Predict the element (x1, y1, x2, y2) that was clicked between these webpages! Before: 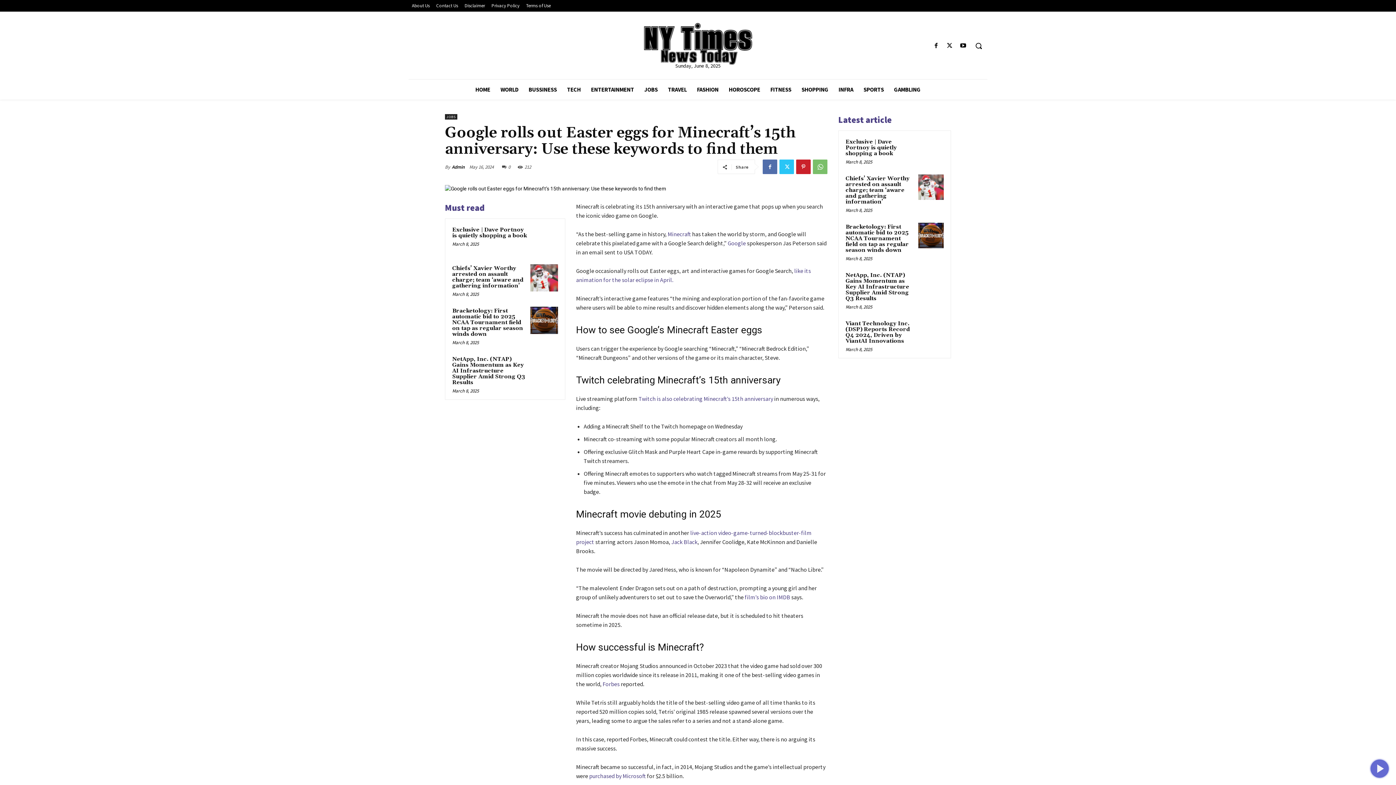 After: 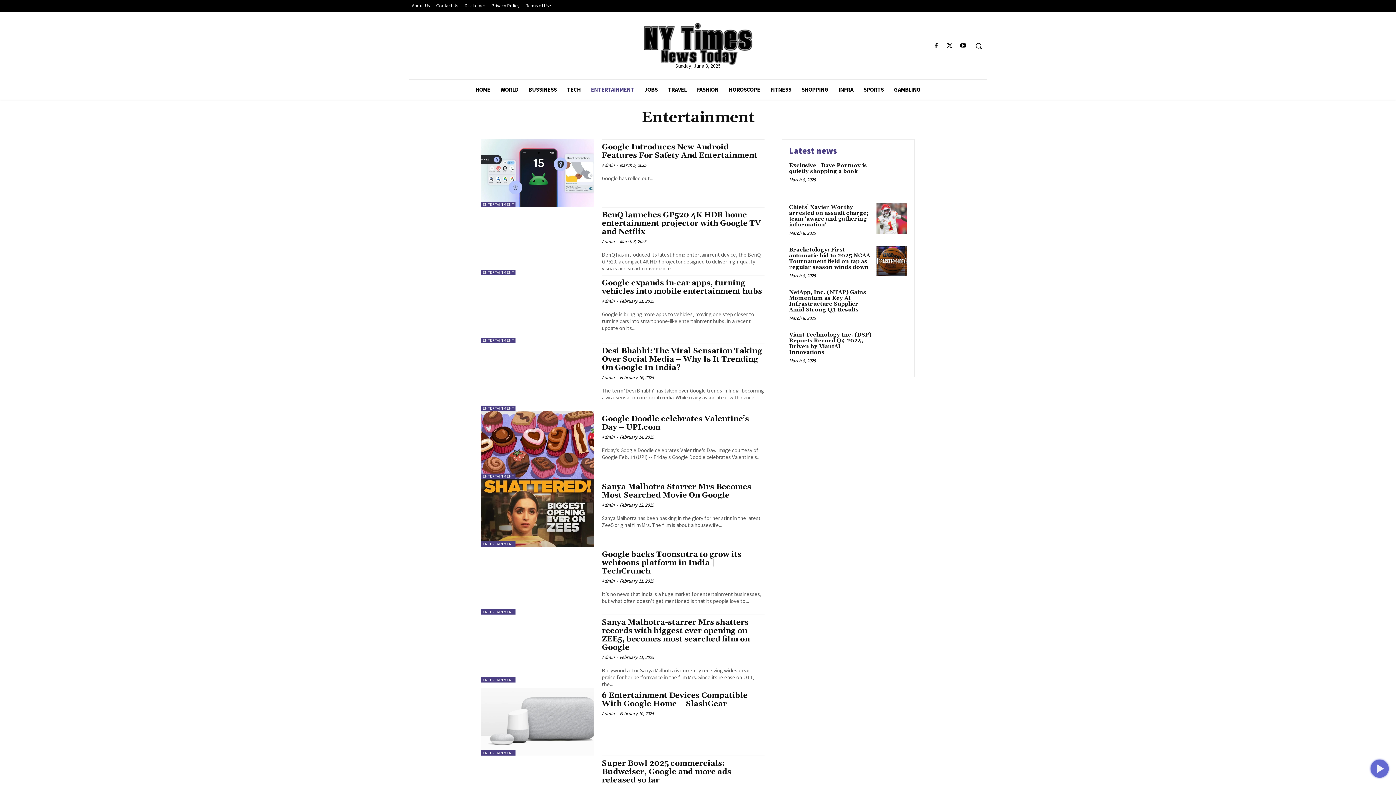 Action: label: ENTERTAINMENT bbox: (586, 79, 639, 99)